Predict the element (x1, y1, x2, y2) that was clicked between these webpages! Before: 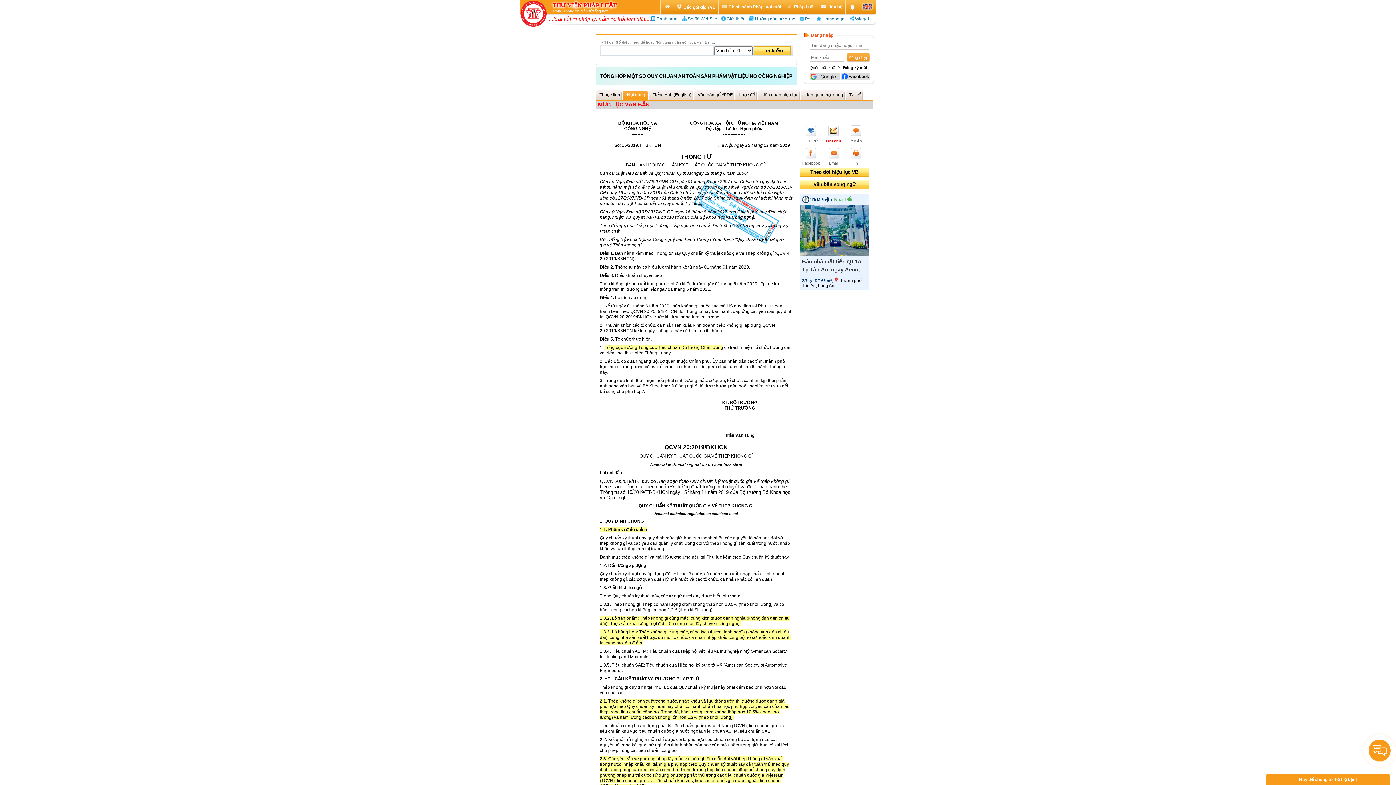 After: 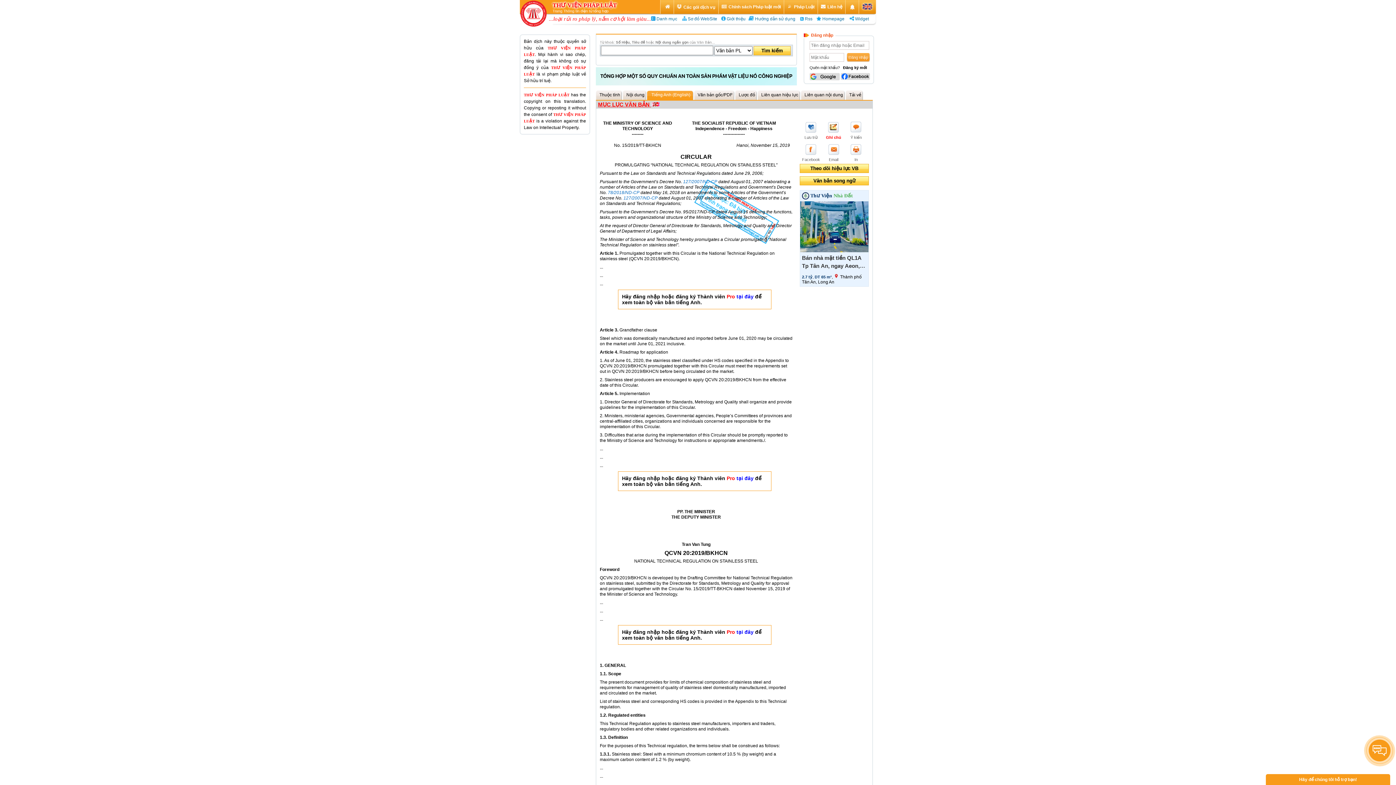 Action: bbox: (649, 90, 694, 100) label: Tiếng Anh (English)